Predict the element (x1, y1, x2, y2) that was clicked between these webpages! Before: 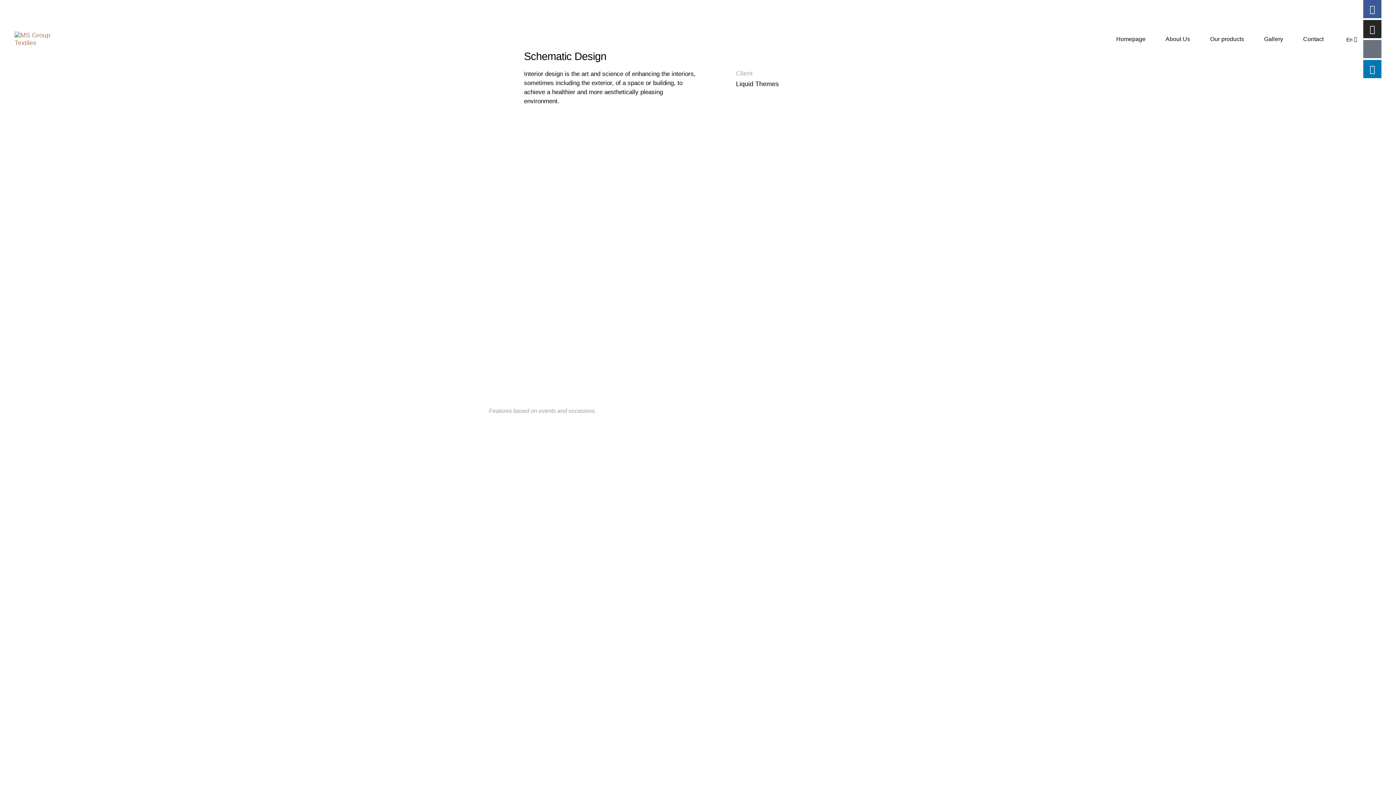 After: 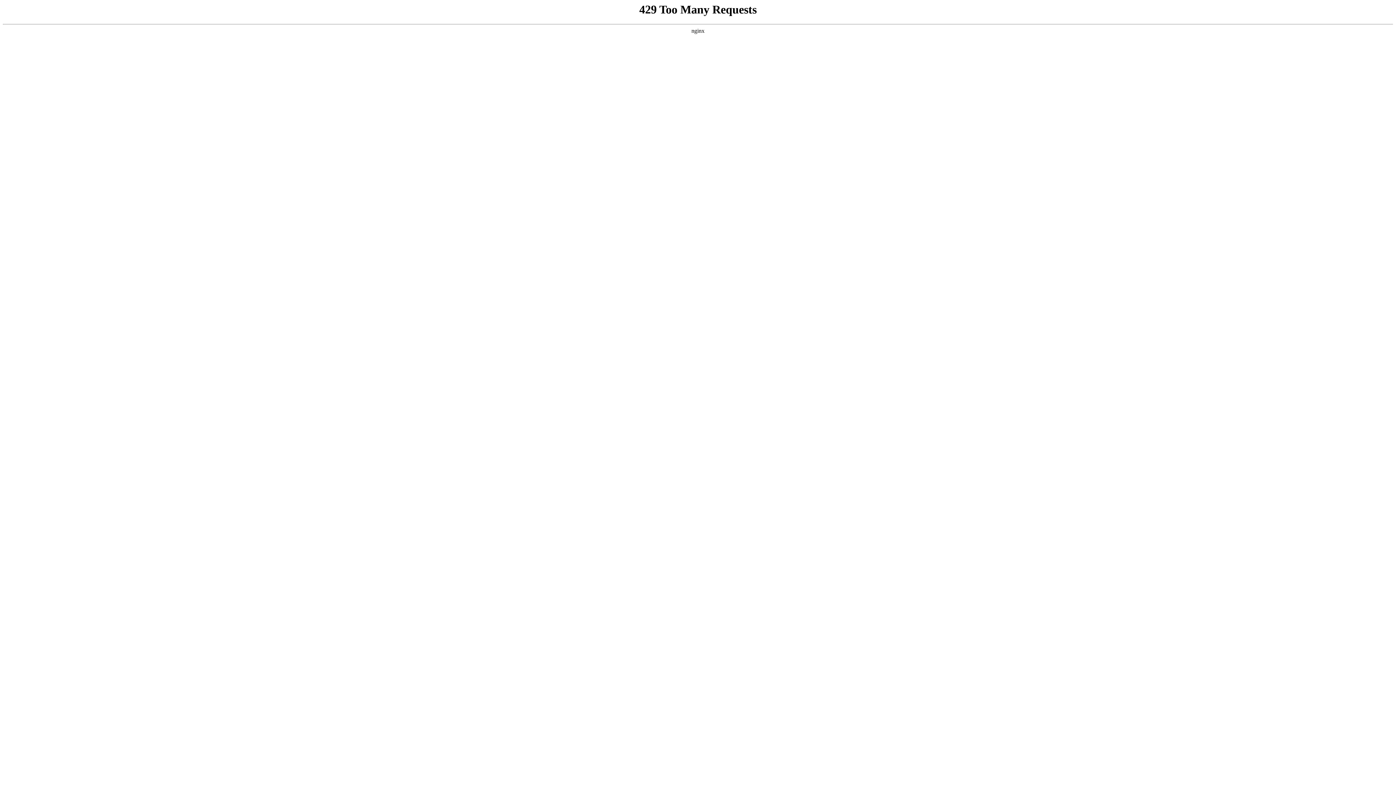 Action: bbox: (1303, 0, 1344, 78) label: Contact